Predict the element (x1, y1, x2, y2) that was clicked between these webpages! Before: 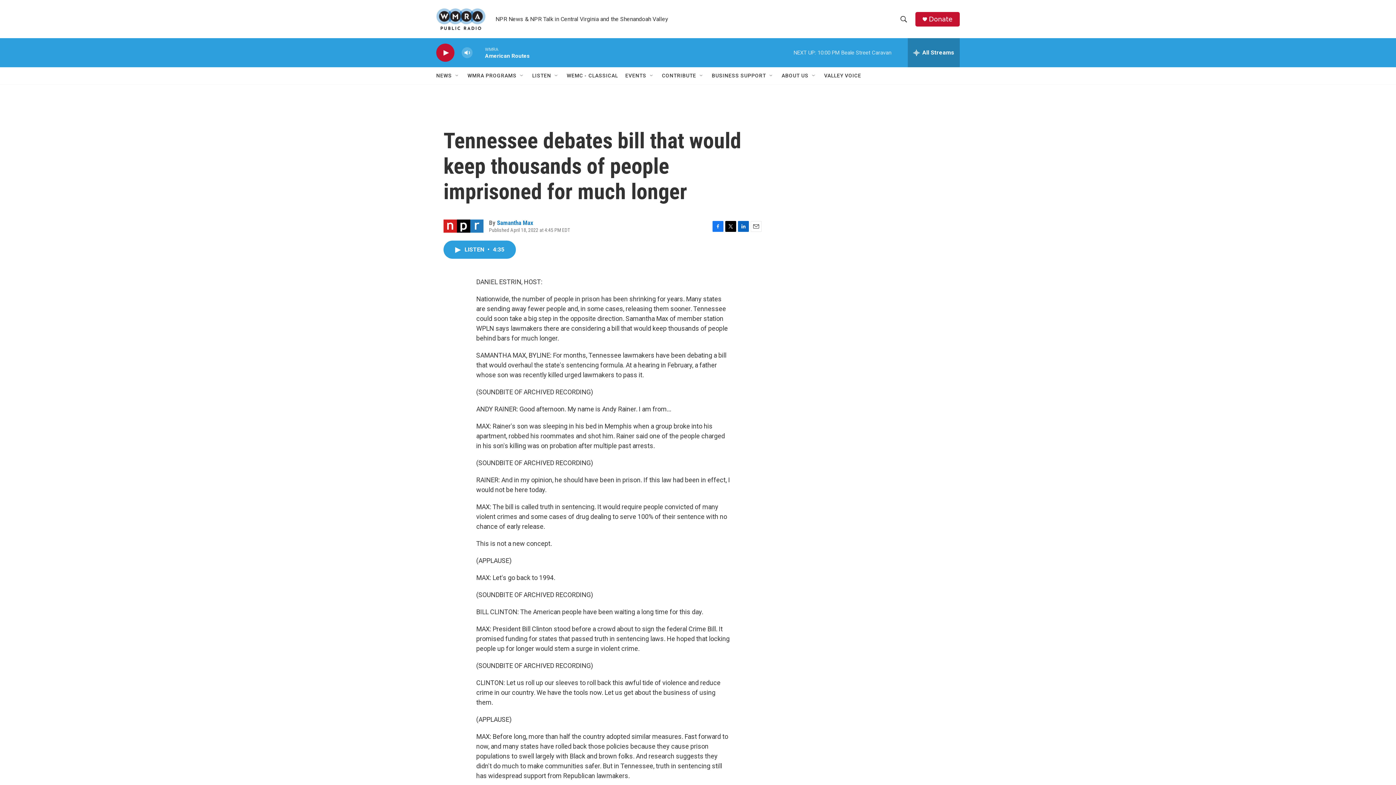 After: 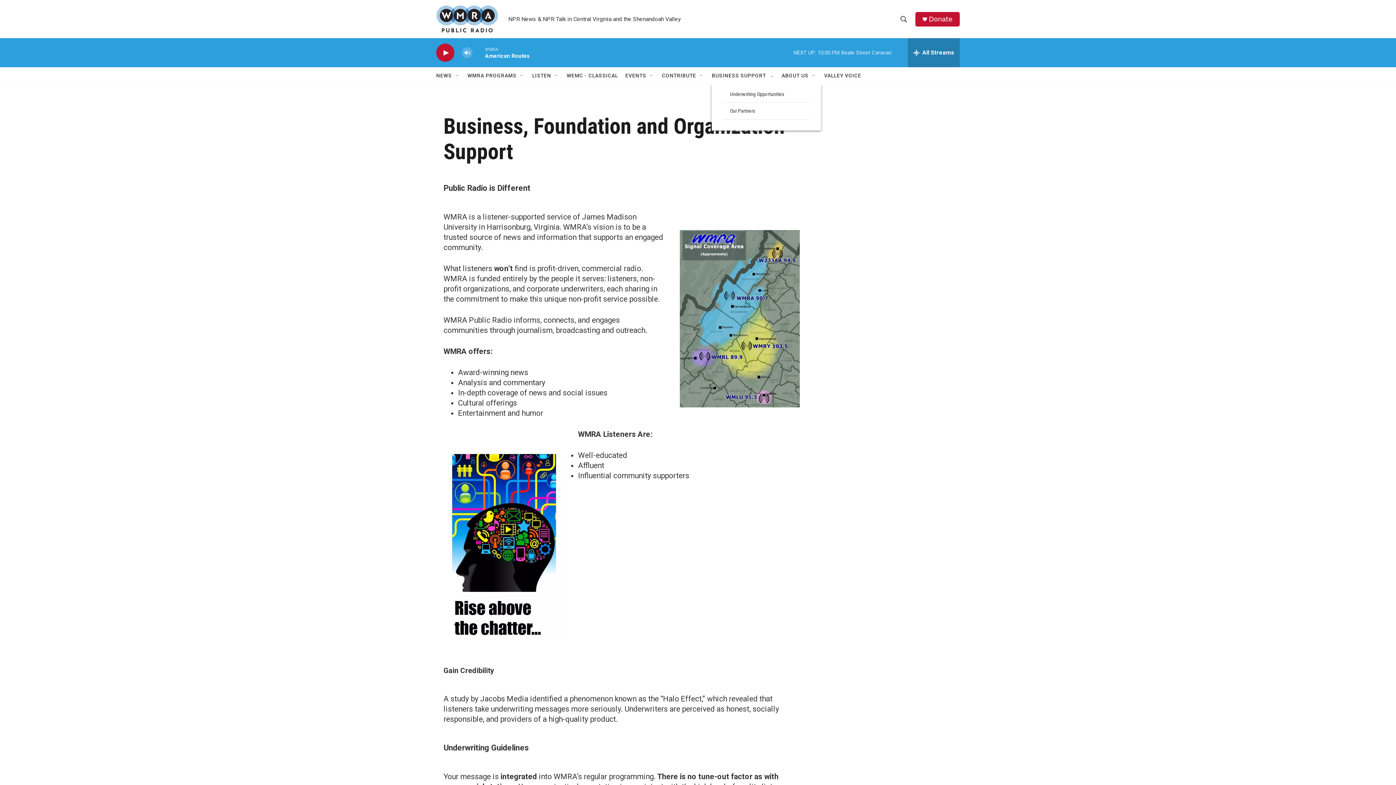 Action: label: BUSINESS SUPPORT bbox: (712, 67, 766, 84)